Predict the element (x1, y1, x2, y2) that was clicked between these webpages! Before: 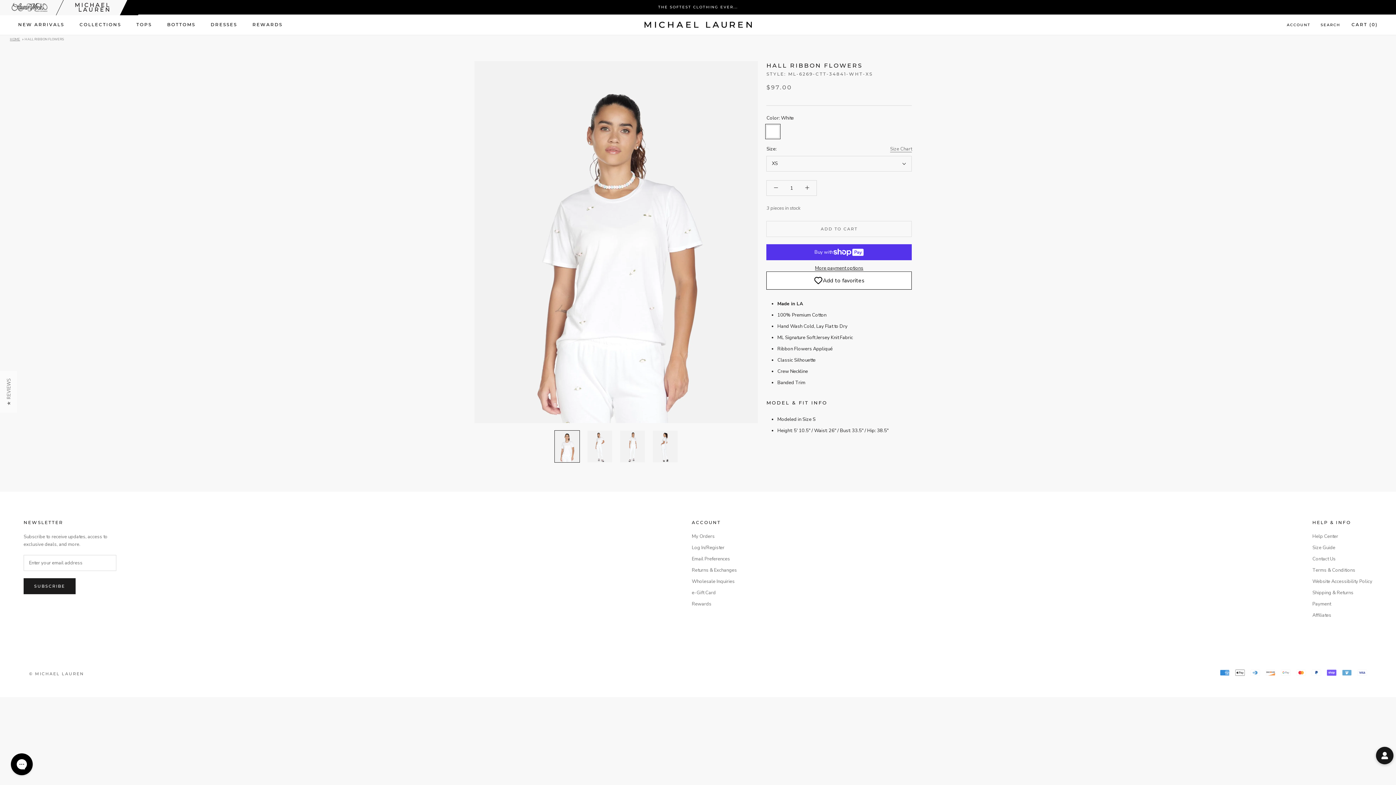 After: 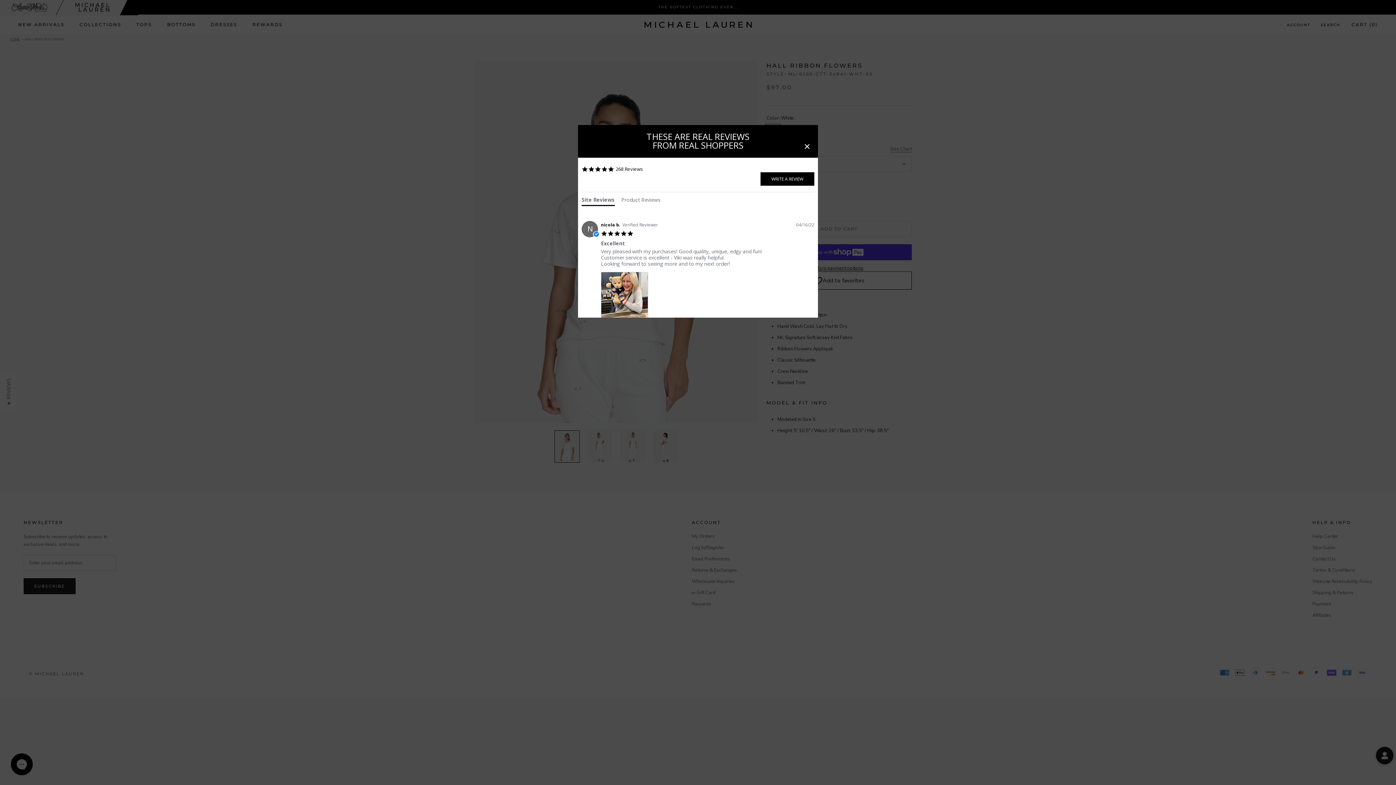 Action: bbox: (0, 371, 17, 412) label: ★ REVIEWS